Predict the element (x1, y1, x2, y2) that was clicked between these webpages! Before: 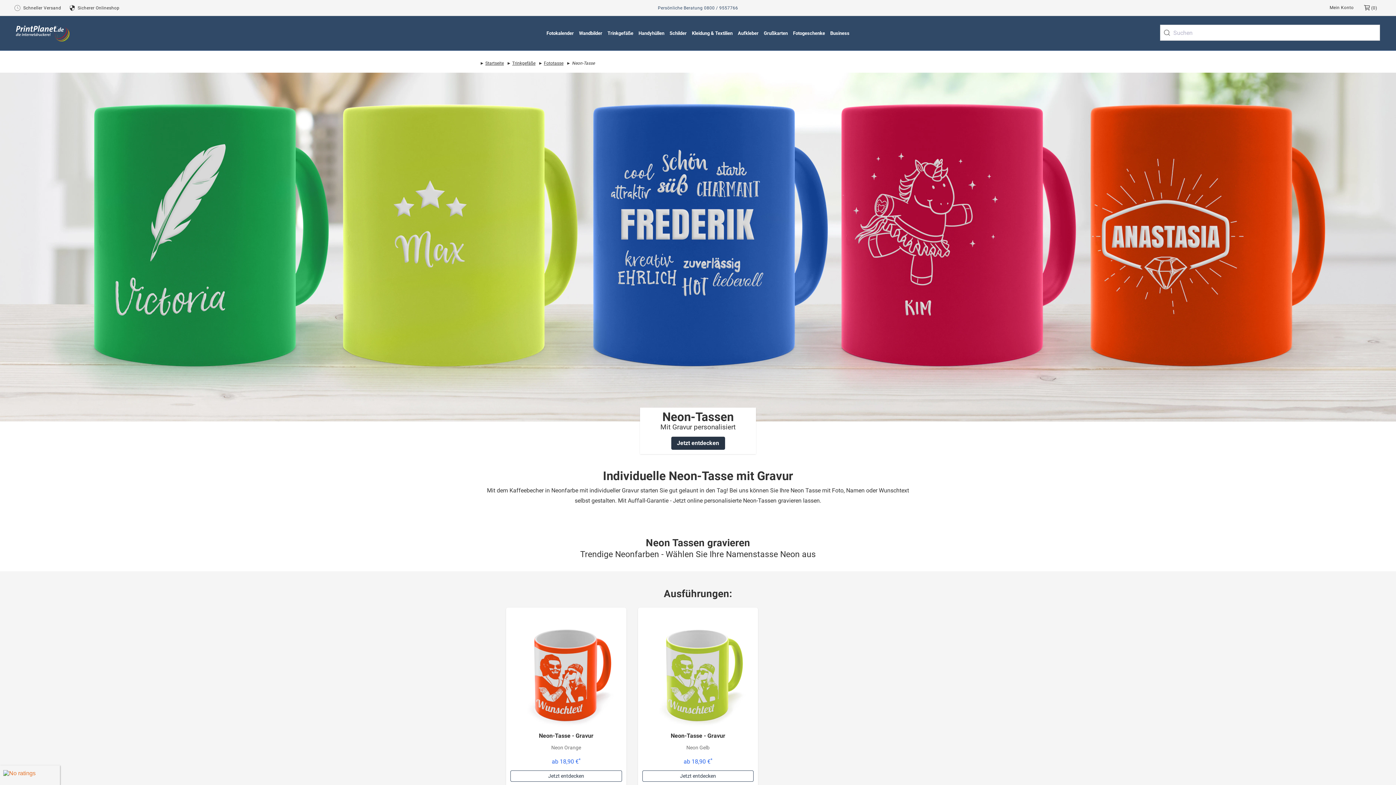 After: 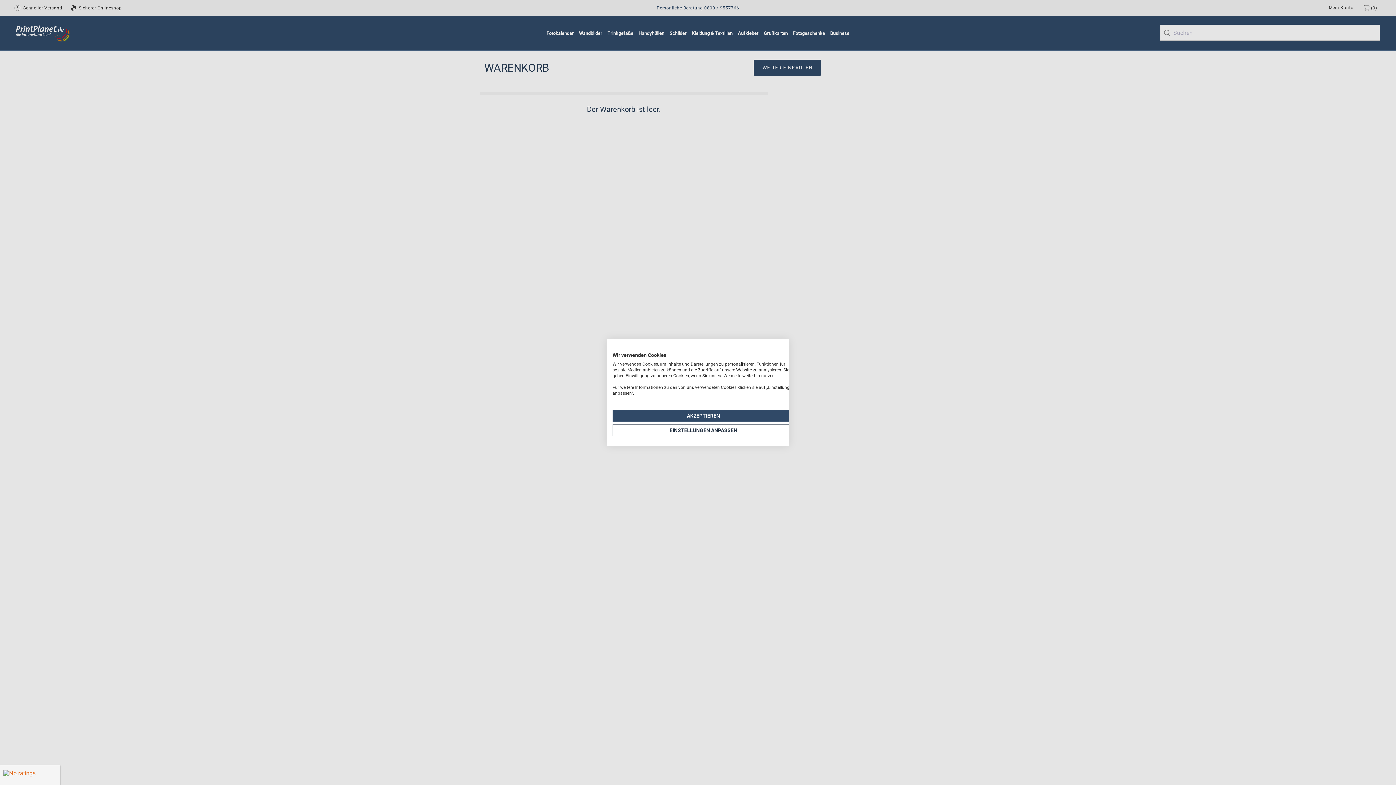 Action: label: Weiter zum Warenkorb bbox: (1358, 0, 1381, 16)